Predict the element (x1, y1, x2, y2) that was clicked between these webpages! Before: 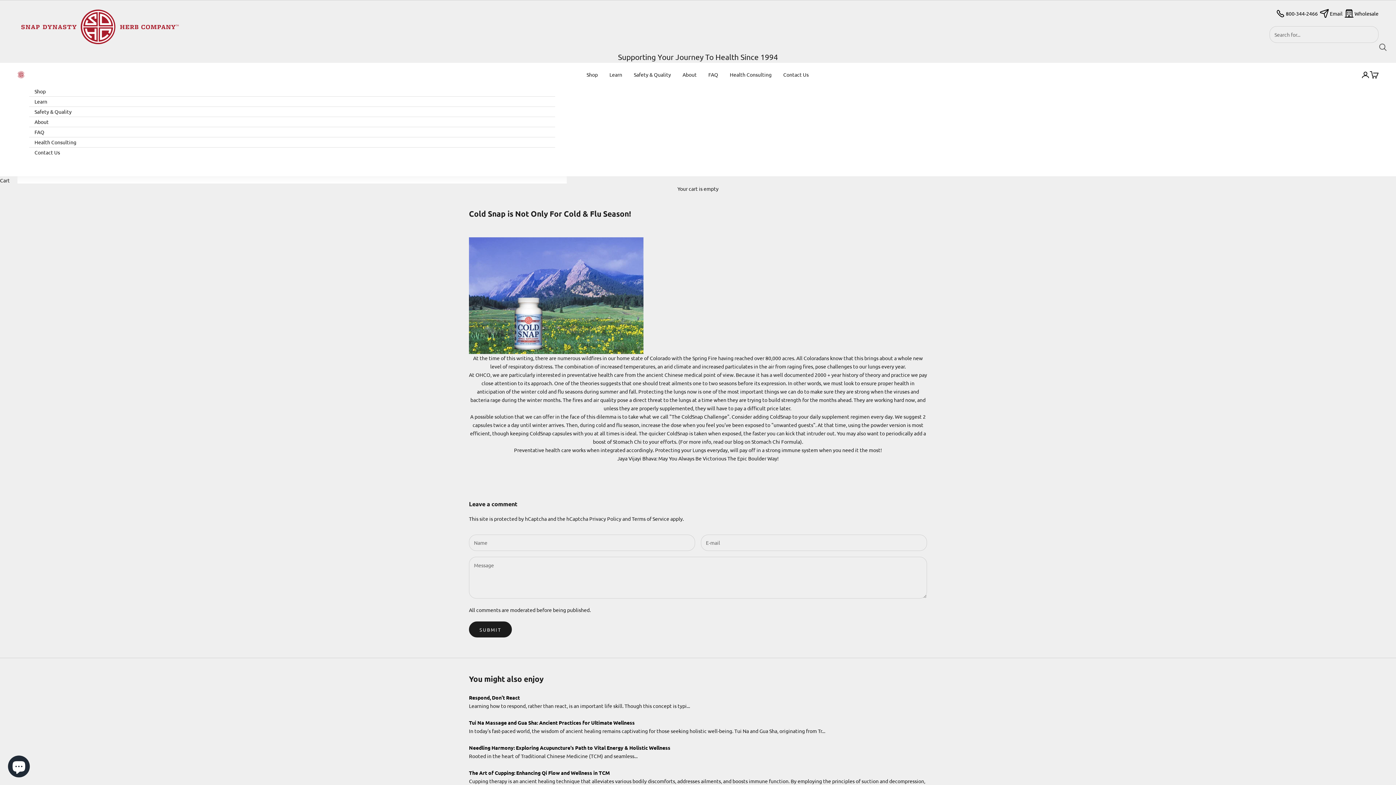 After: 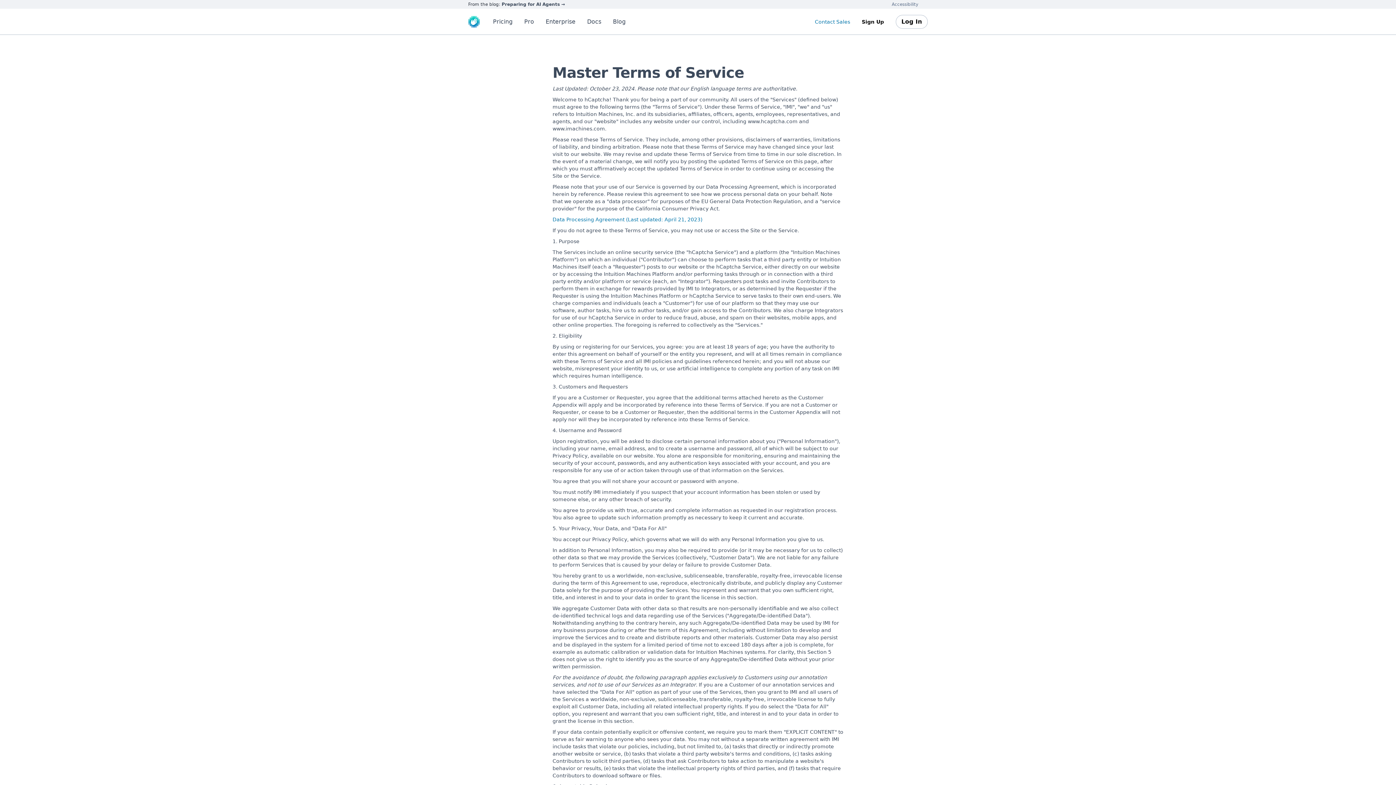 Action: bbox: (632, 515, 669, 522) label: Terms of Service